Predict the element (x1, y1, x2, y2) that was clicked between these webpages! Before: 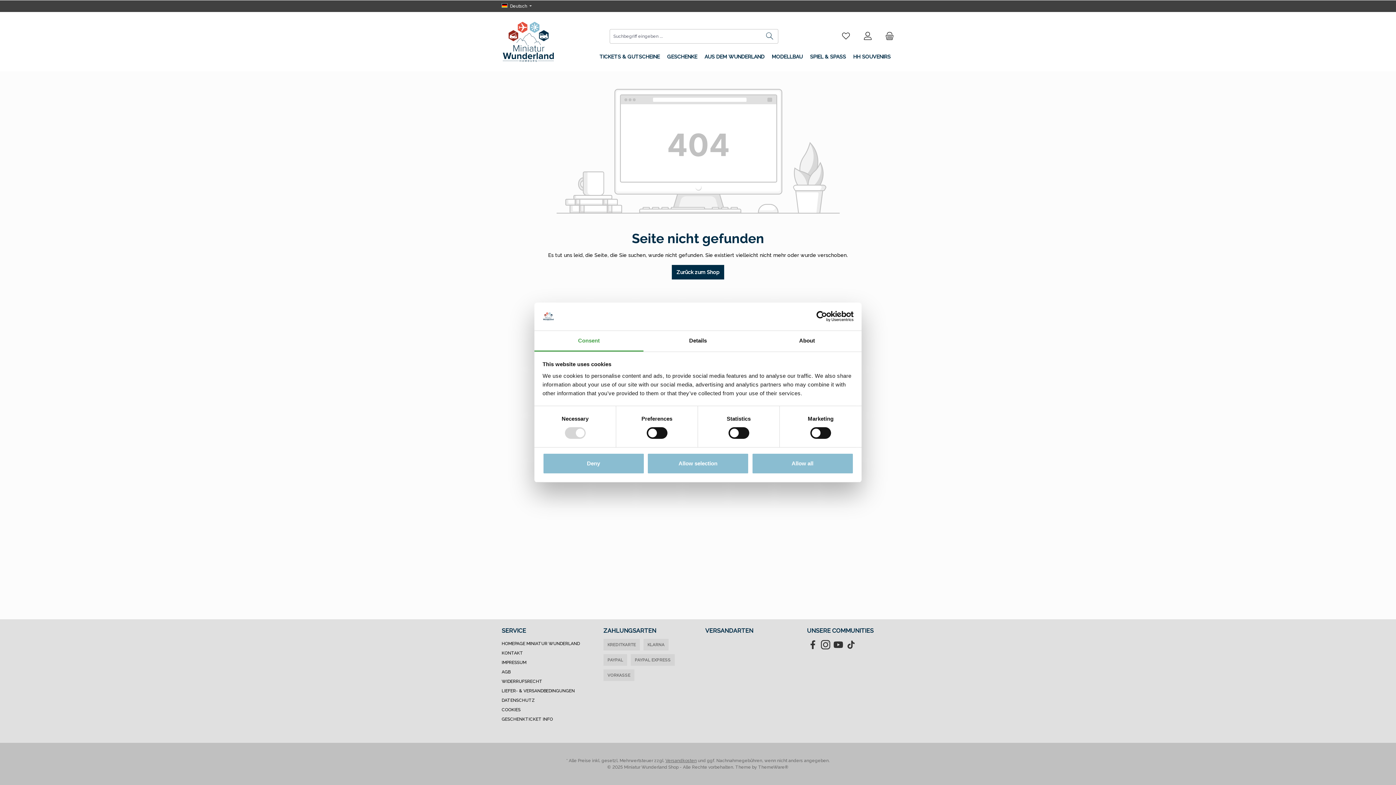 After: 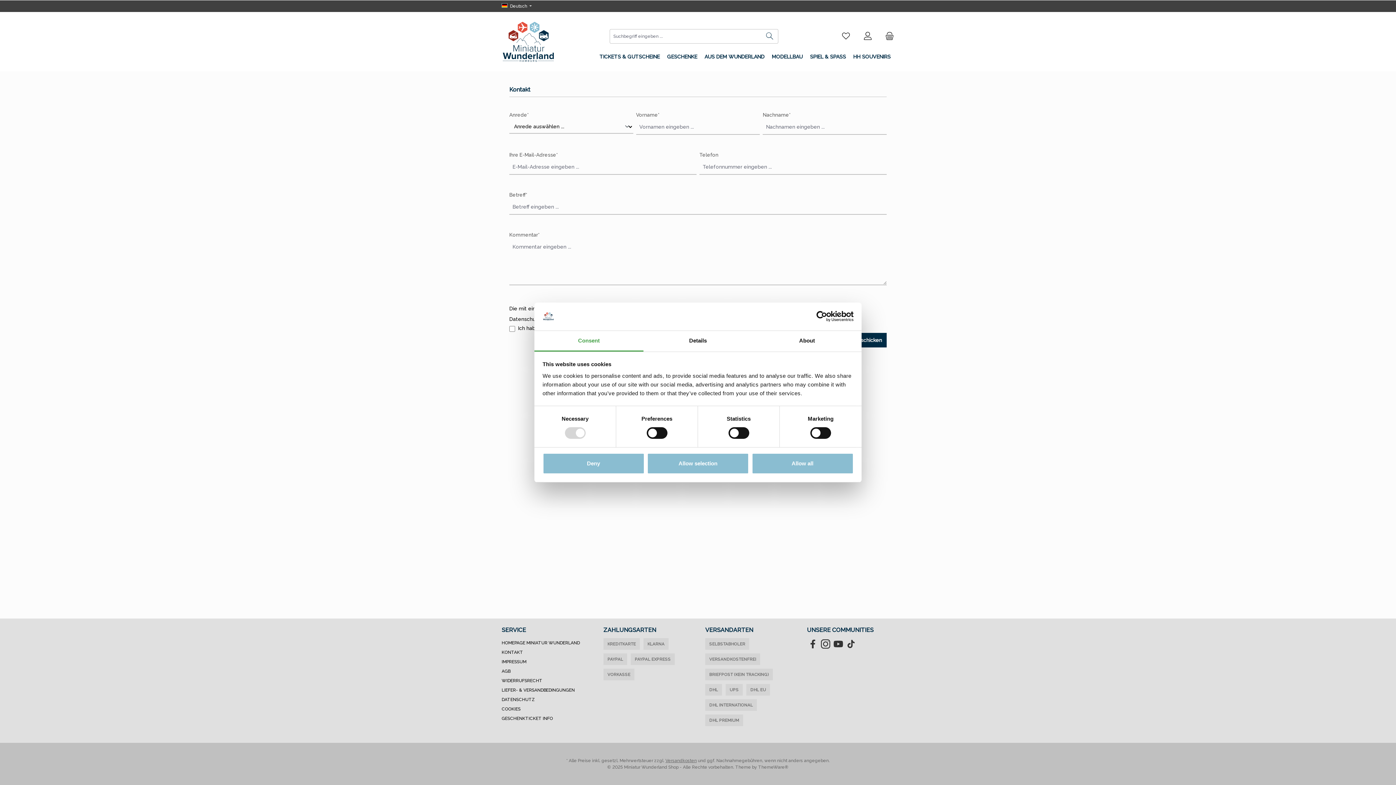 Action: bbox: (501, 650, 523, 656) label: KONTAKT